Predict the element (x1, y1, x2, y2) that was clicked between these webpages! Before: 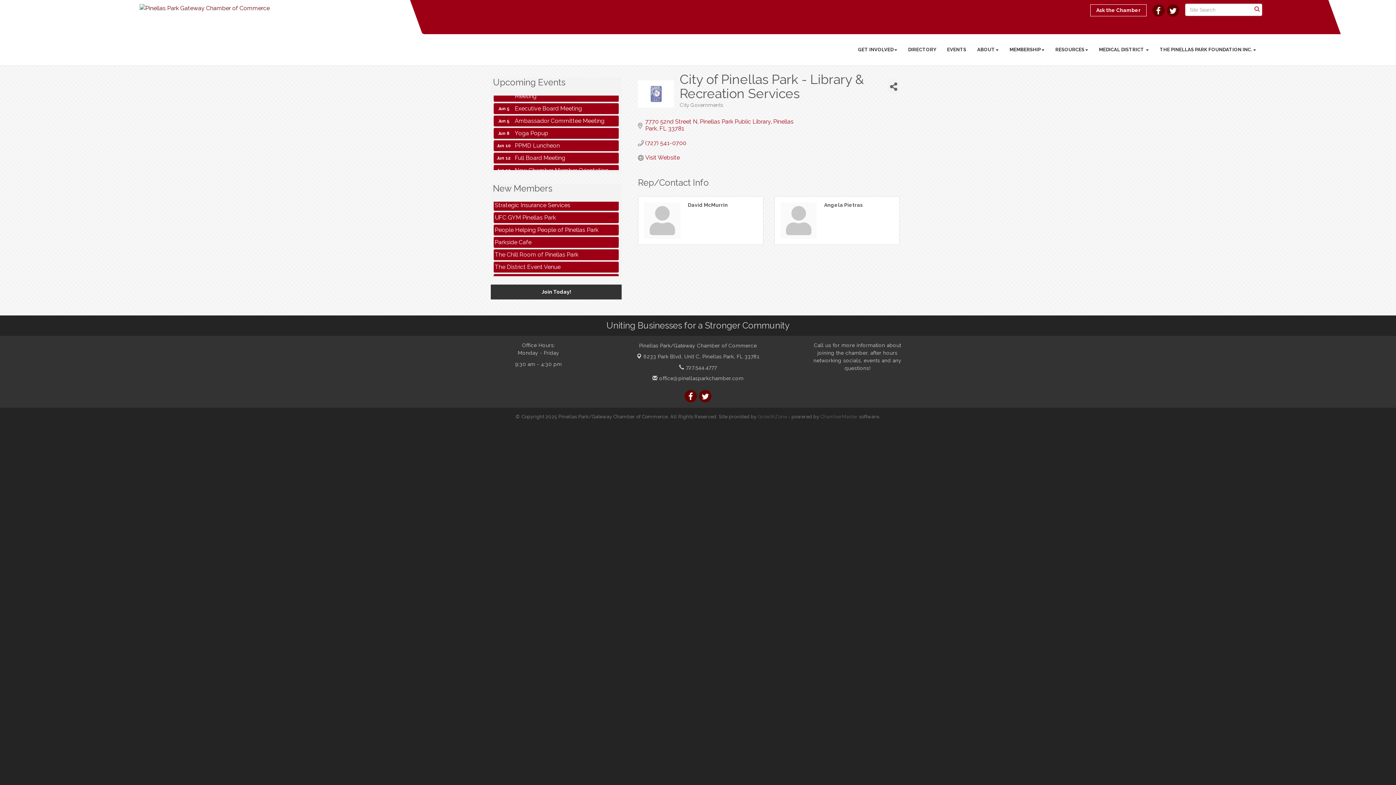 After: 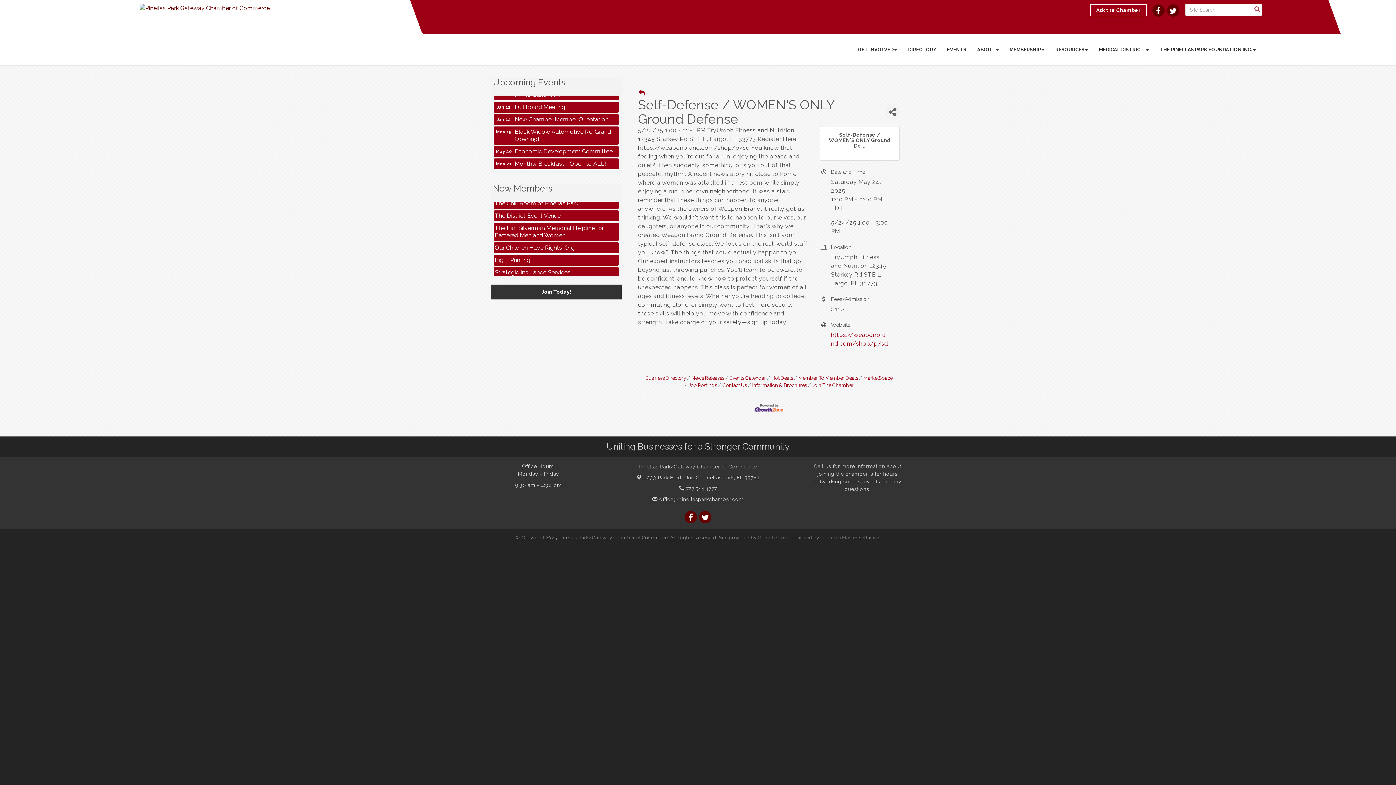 Action: bbox: (493, 125, 618, 143) label: Self-Defense / WOMEN'S ONLY Ground Defense